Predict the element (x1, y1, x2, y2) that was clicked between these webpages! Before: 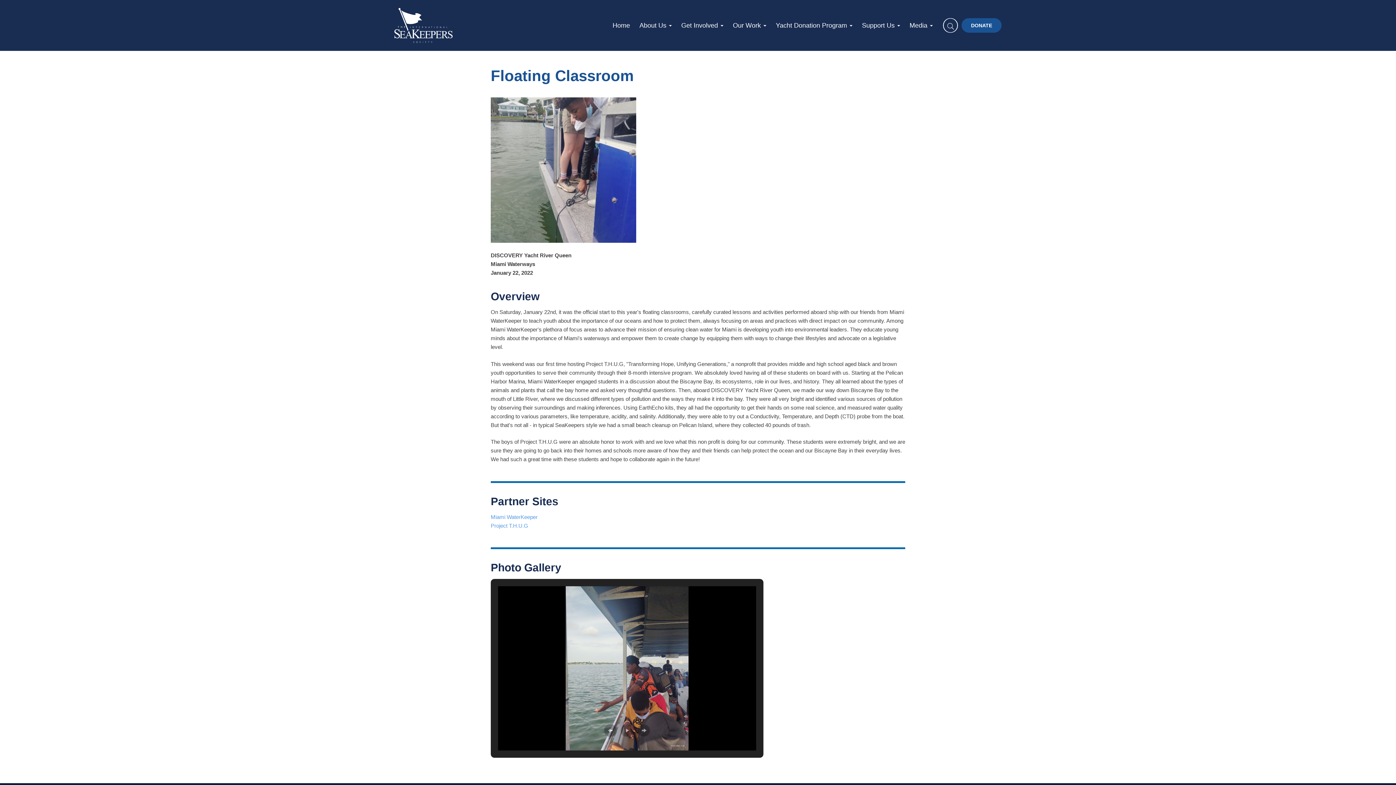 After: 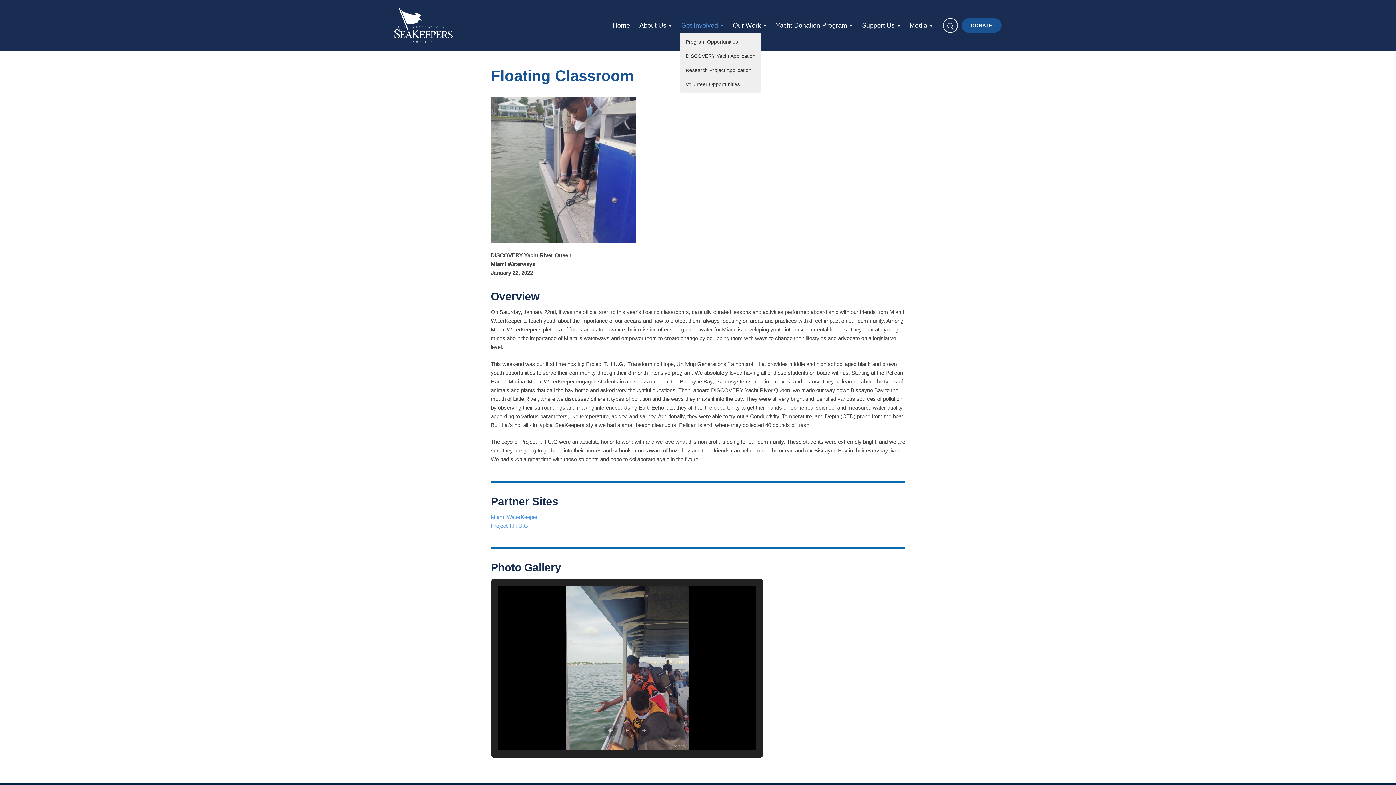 Action: bbox: (680, 18, 724, 32) label: Get Involved 